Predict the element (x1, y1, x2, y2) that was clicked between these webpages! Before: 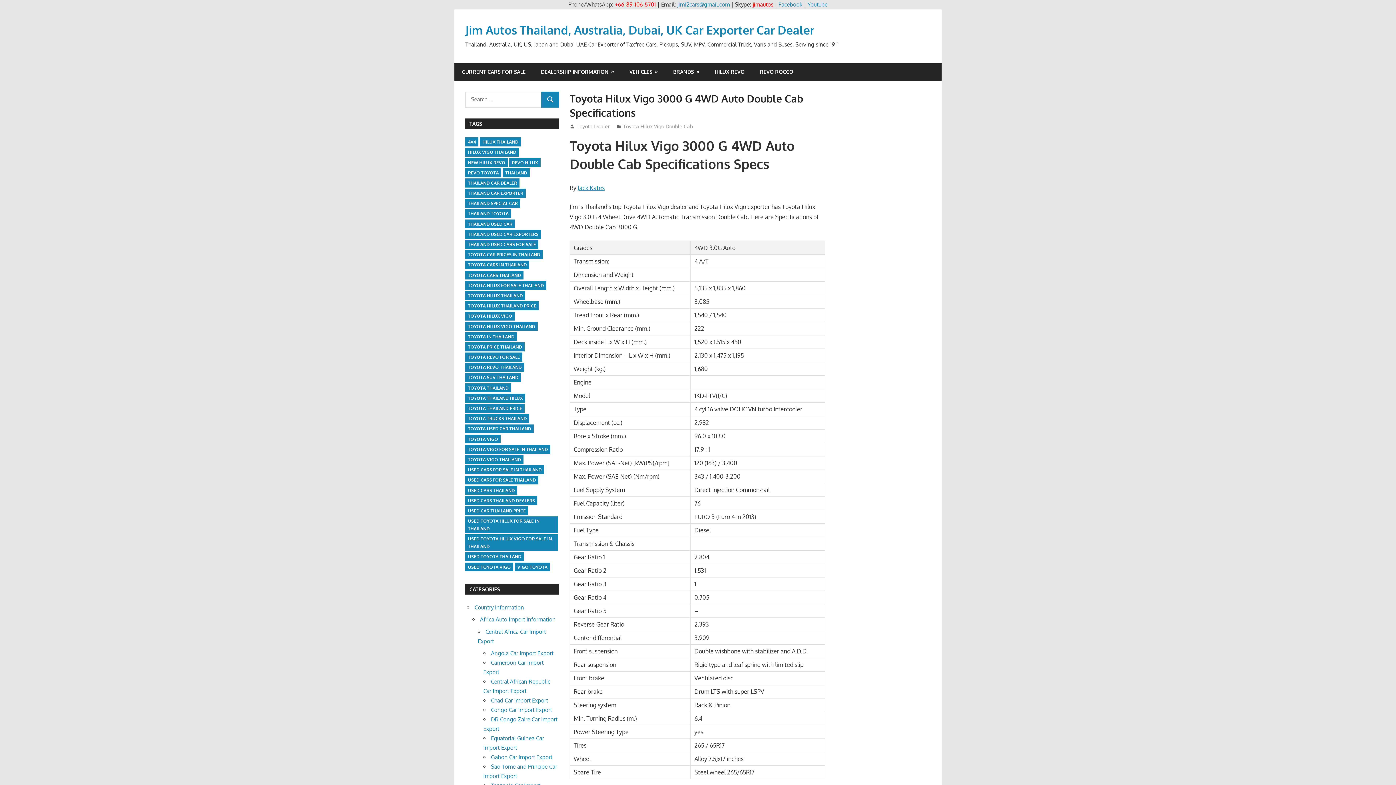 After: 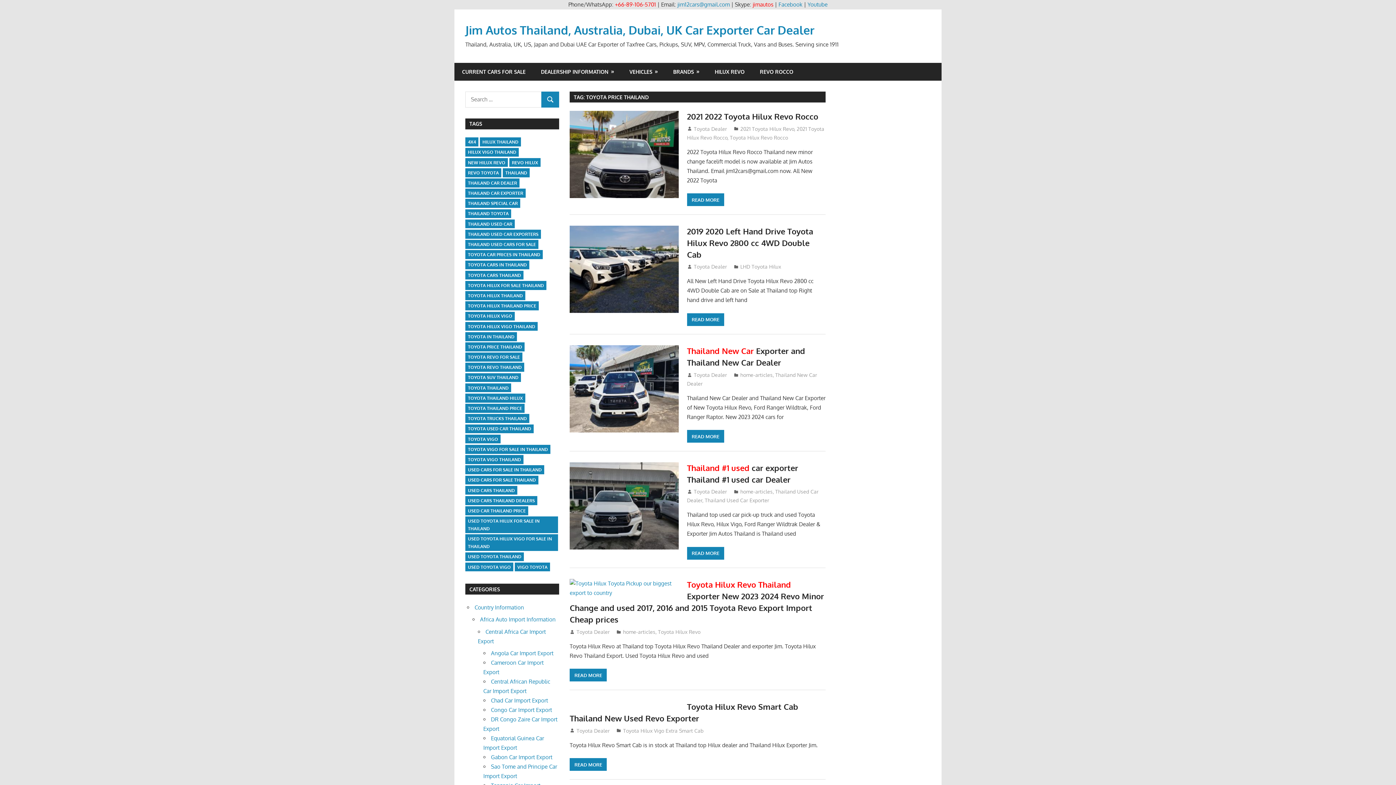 Action: bbox: (465, 342, 524, 351) label: toyota price thailand (88 items)